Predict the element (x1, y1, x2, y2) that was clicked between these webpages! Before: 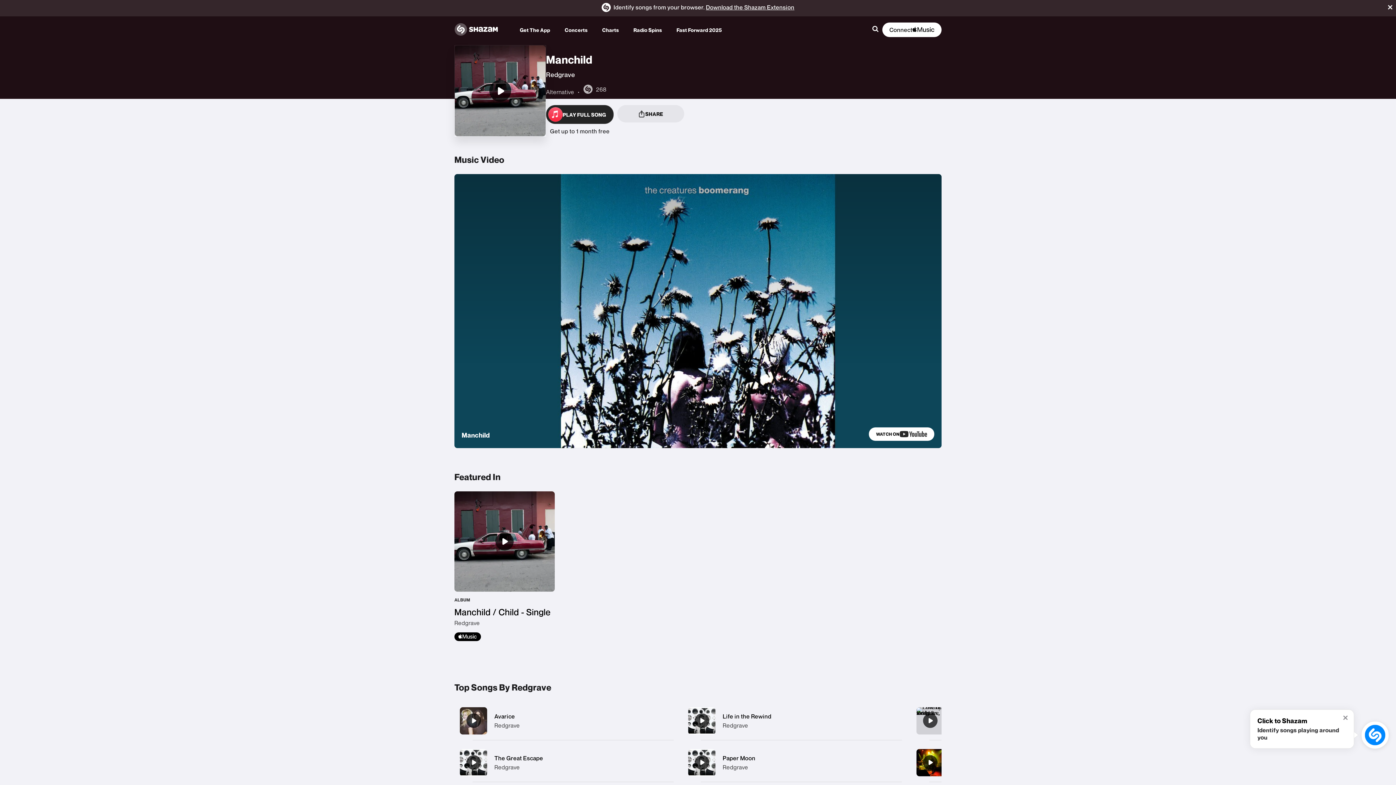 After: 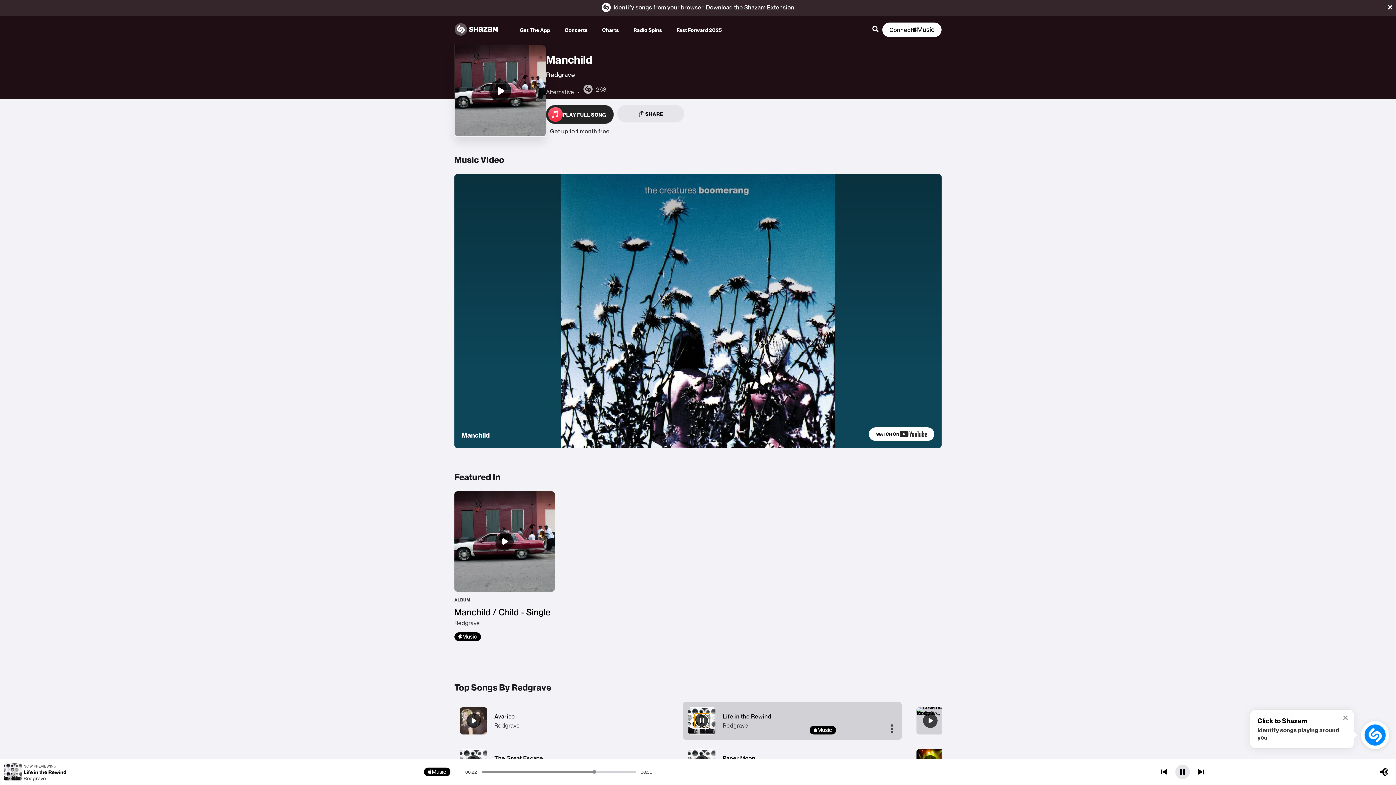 Action: bbox: (694, 713, 709, 728) label: Life in the Rewind